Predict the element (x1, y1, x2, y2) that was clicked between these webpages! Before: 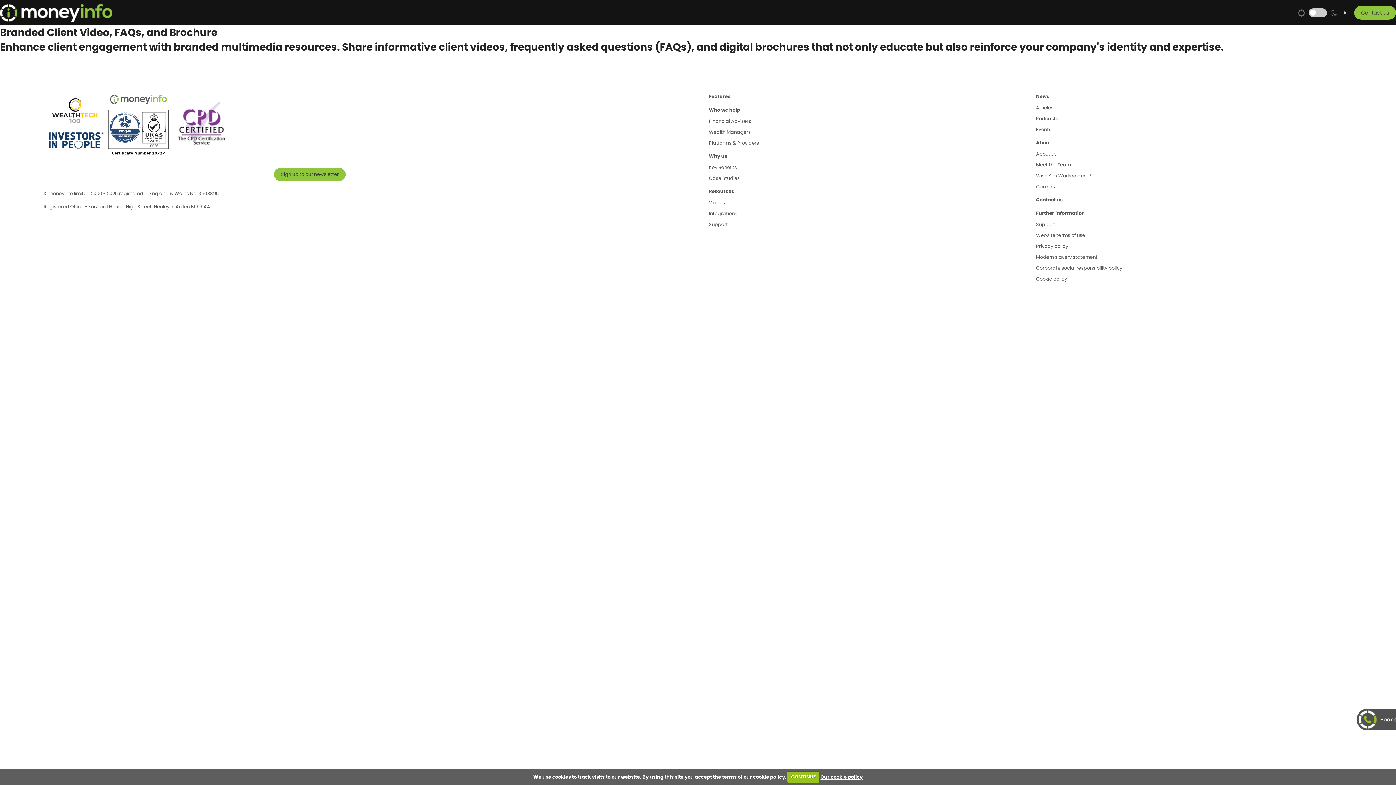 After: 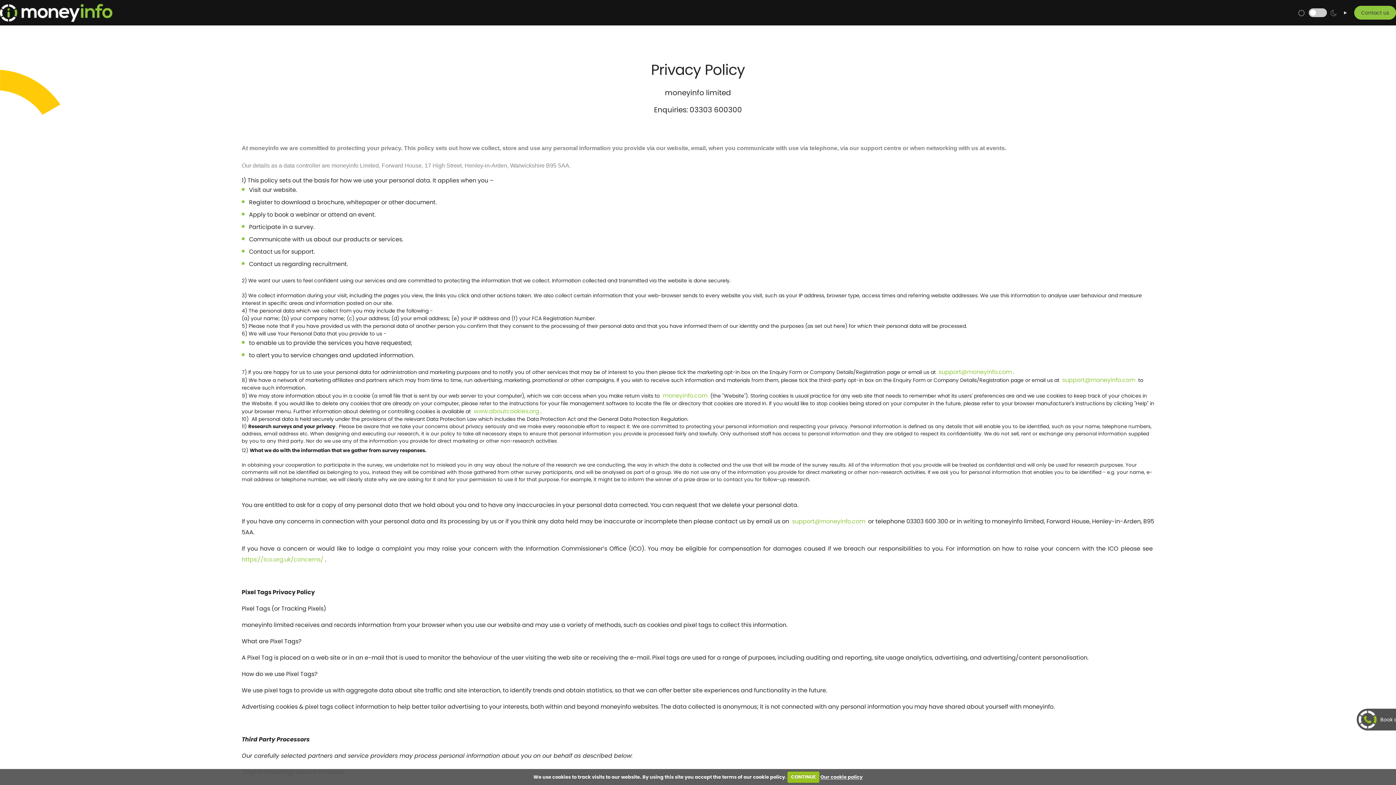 Action: bbox: (1036, 242, 1068, 249) label: Privacy policy